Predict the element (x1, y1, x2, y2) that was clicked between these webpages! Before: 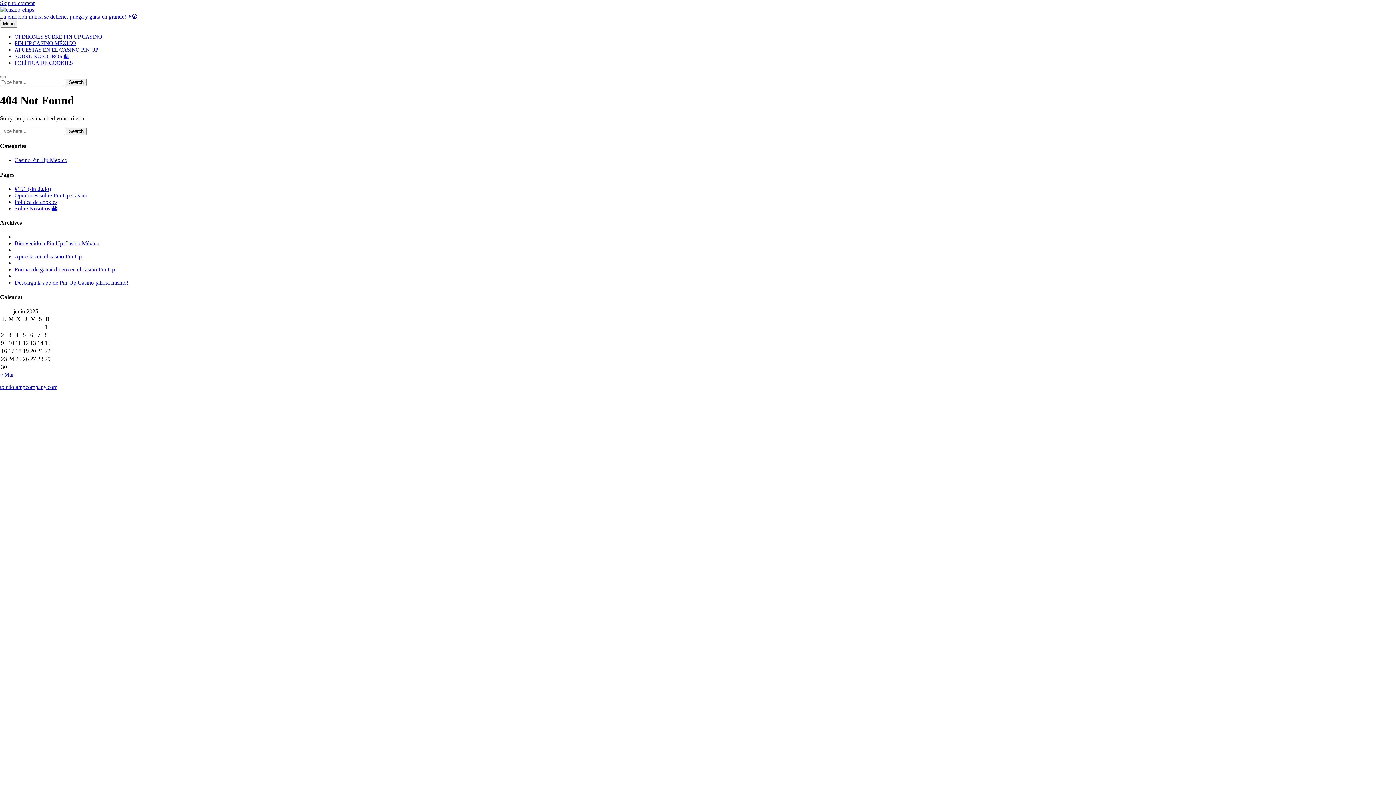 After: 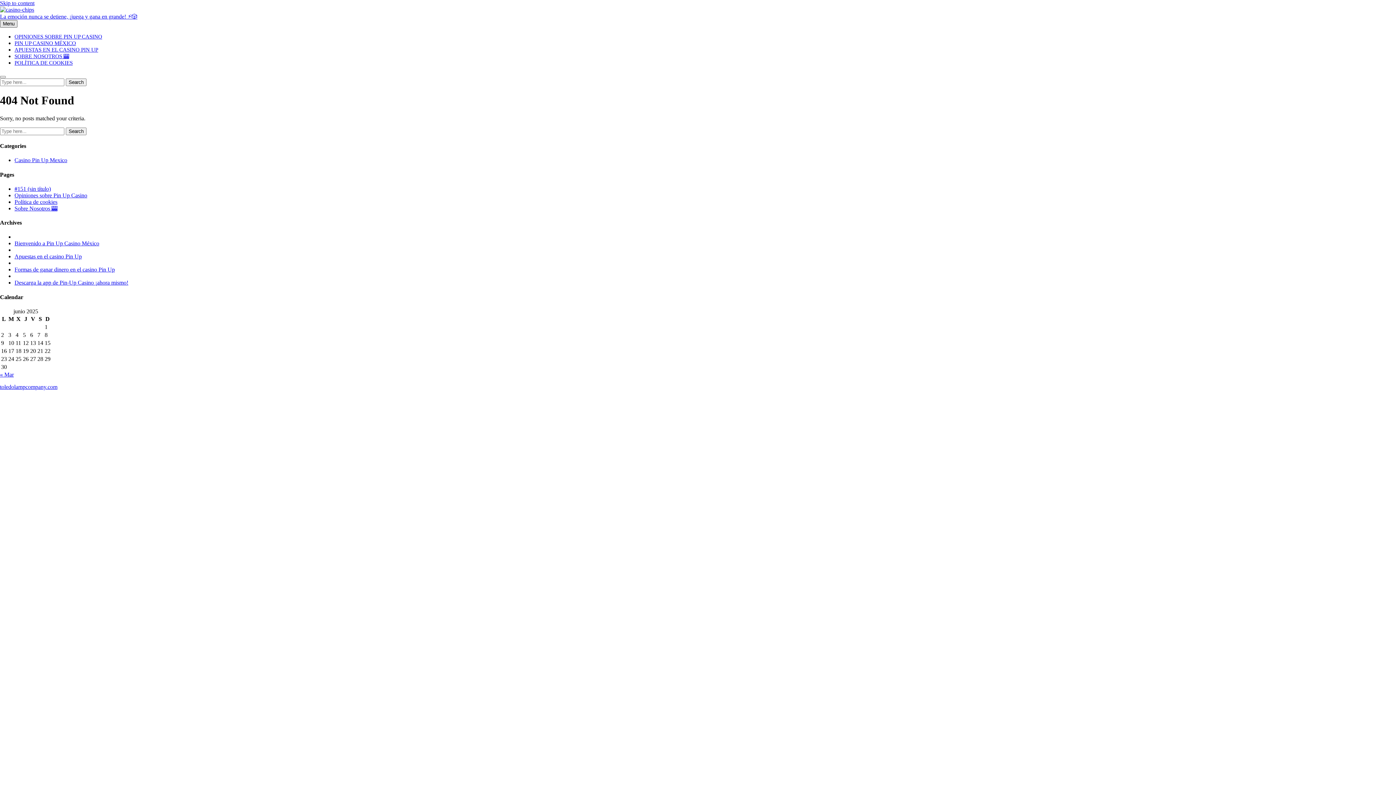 Action: label: Menu bbox: (0, 20, 17, 27)